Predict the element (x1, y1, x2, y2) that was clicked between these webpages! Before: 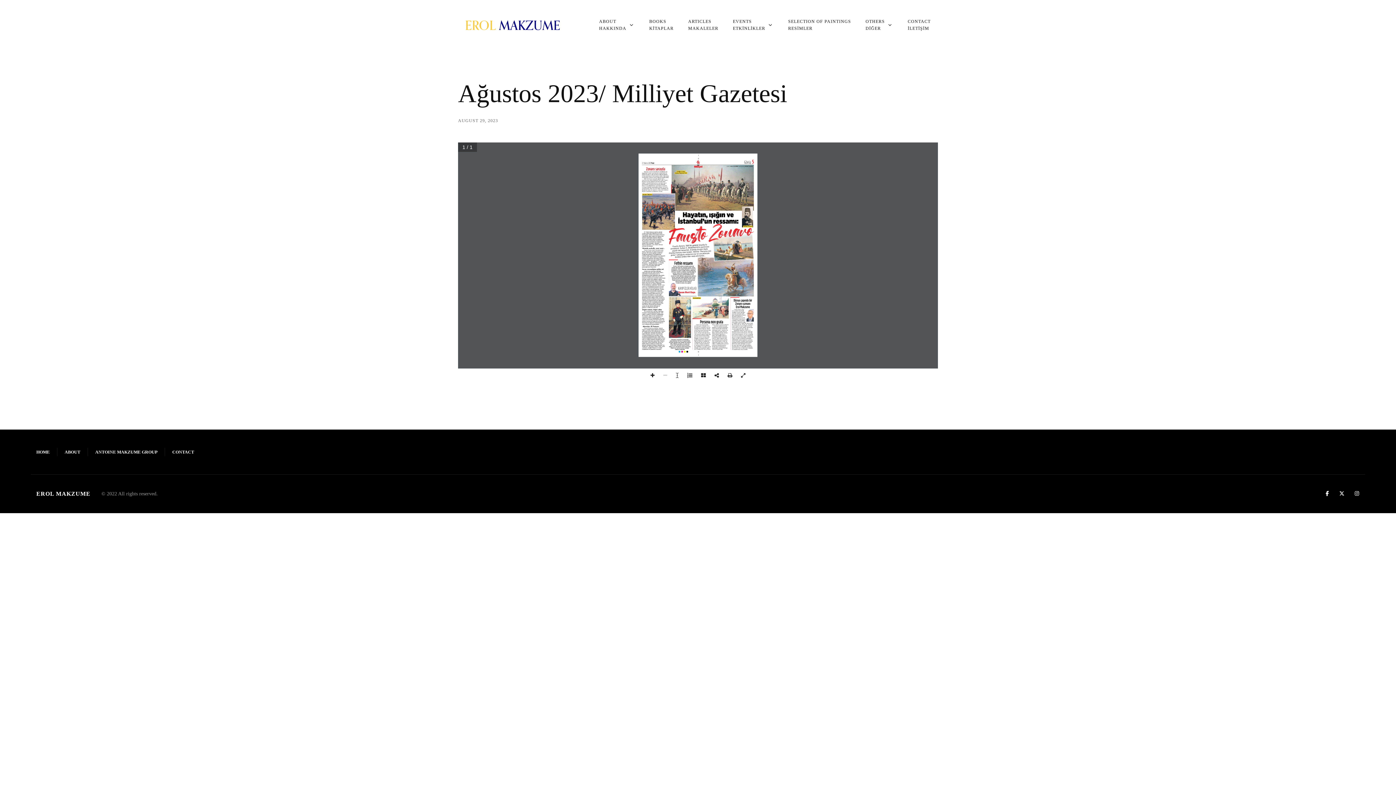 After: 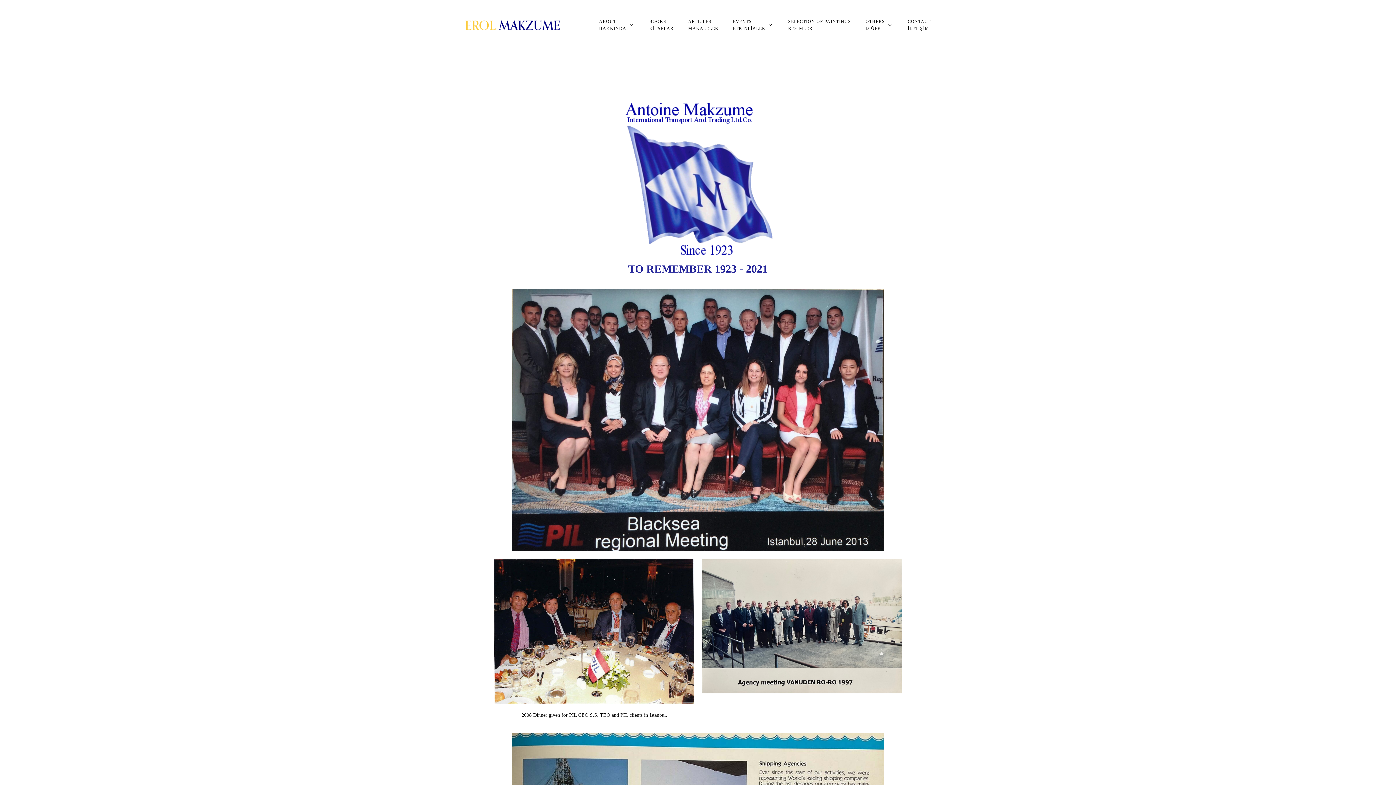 Action: label: ANTOINE MAKZUME GROUP bbox: (88, 450, 164, 454)